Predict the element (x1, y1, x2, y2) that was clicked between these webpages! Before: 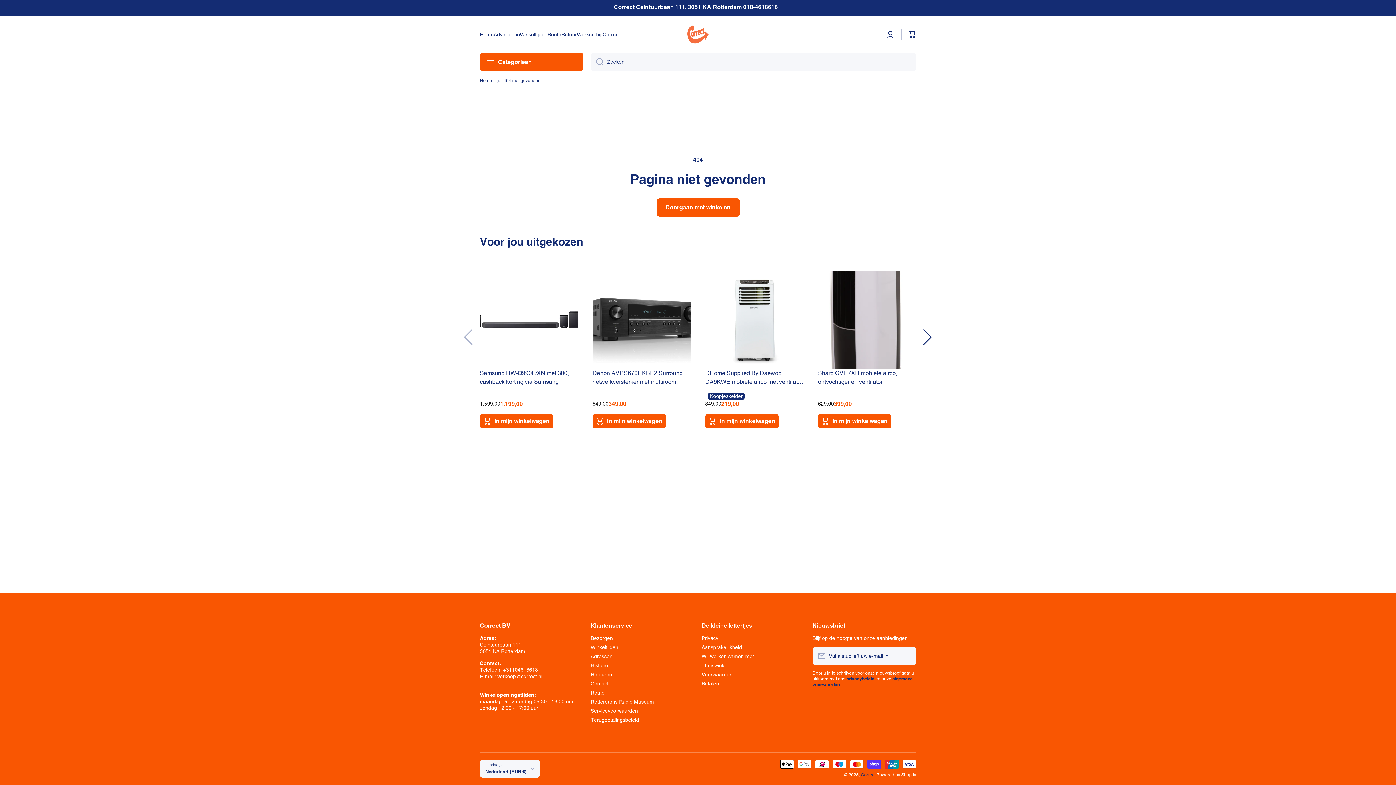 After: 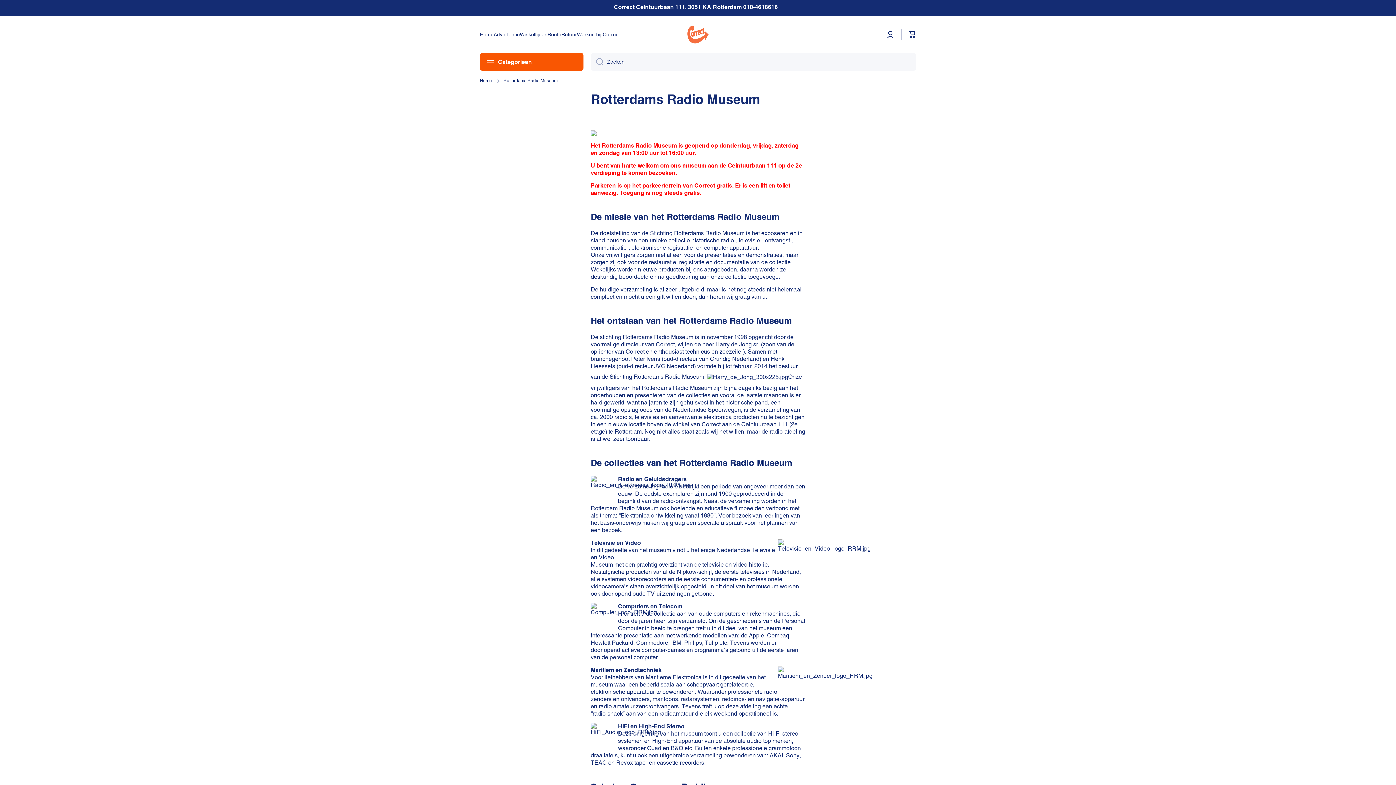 Action: label: Rotterdams Radio Museum bbox: (590, 696, 654, 705)